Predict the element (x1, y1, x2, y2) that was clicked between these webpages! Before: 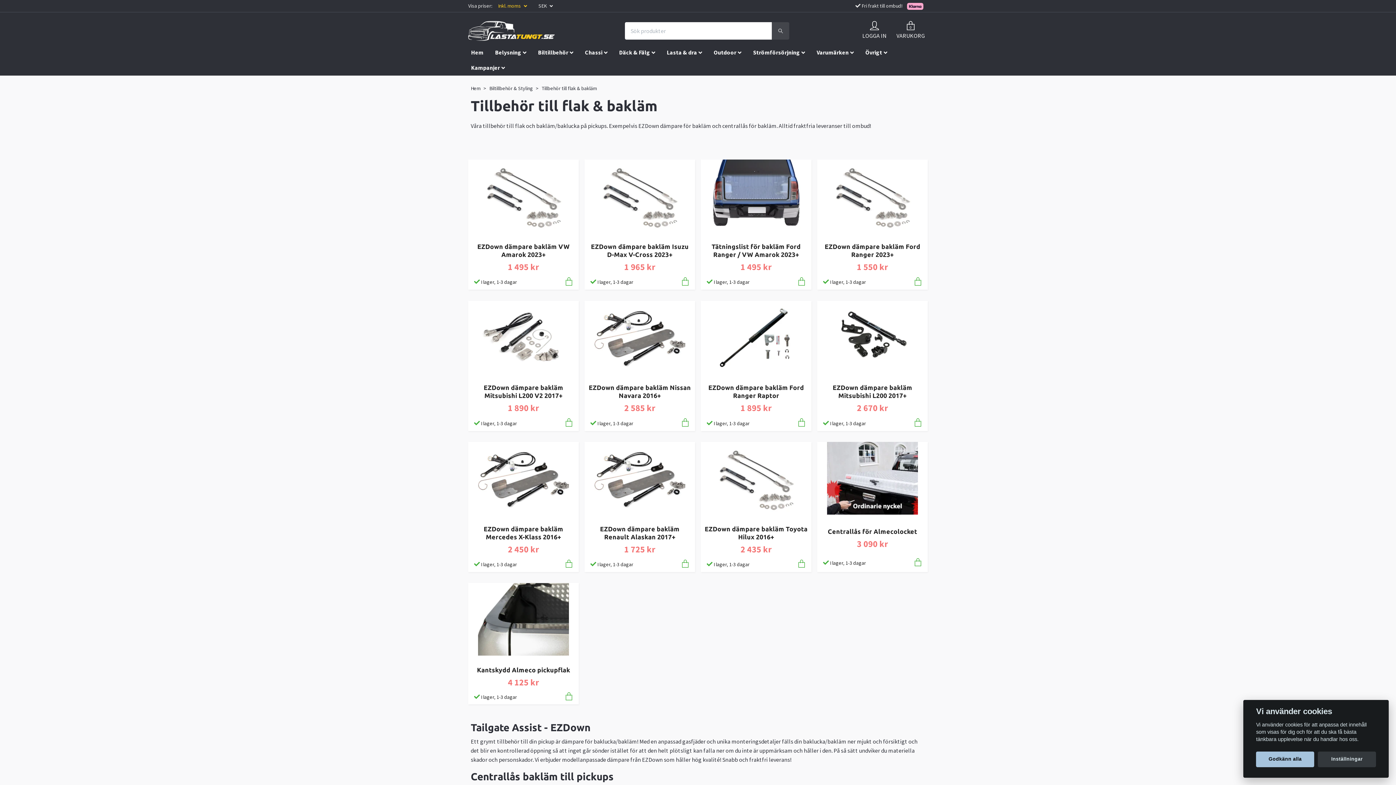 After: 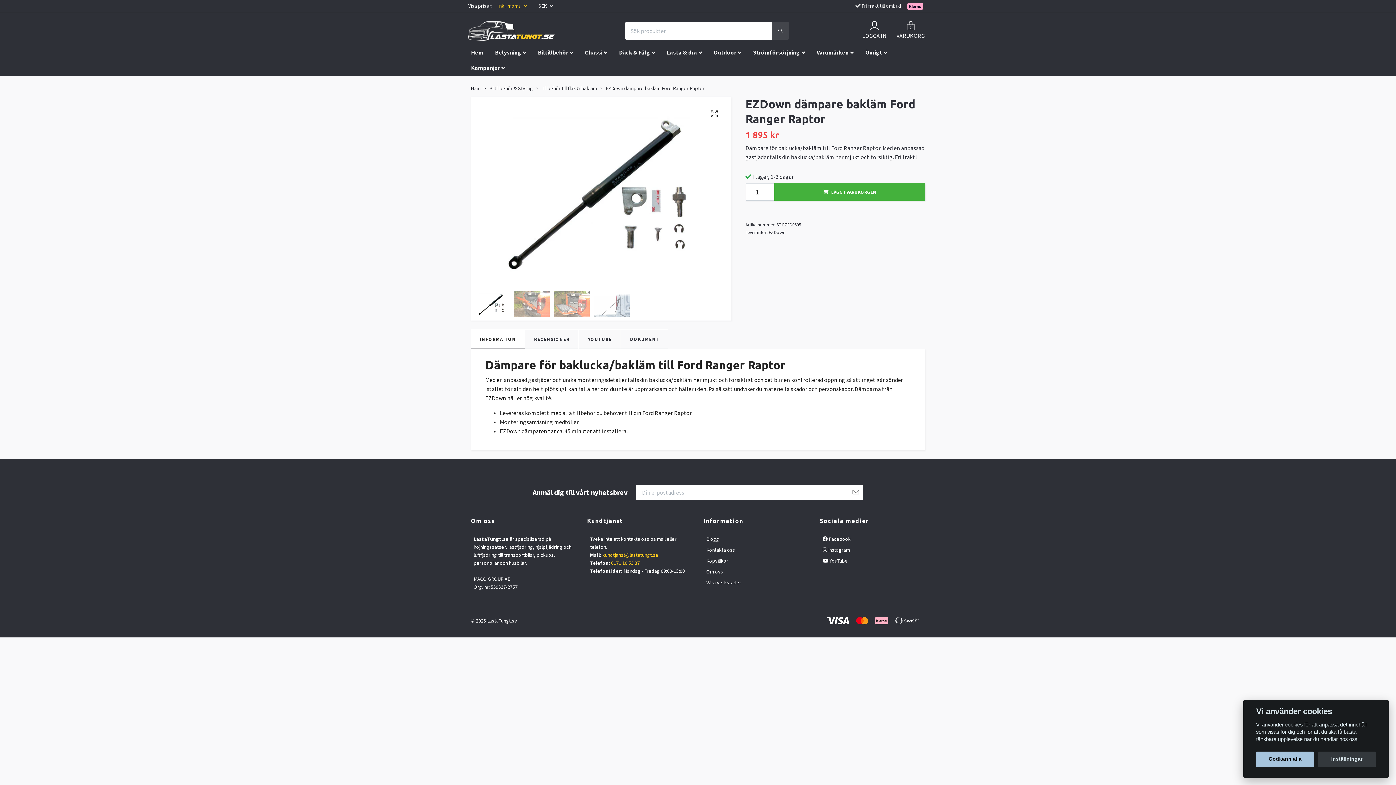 Action: bbox: (701, 300, 811, 373)